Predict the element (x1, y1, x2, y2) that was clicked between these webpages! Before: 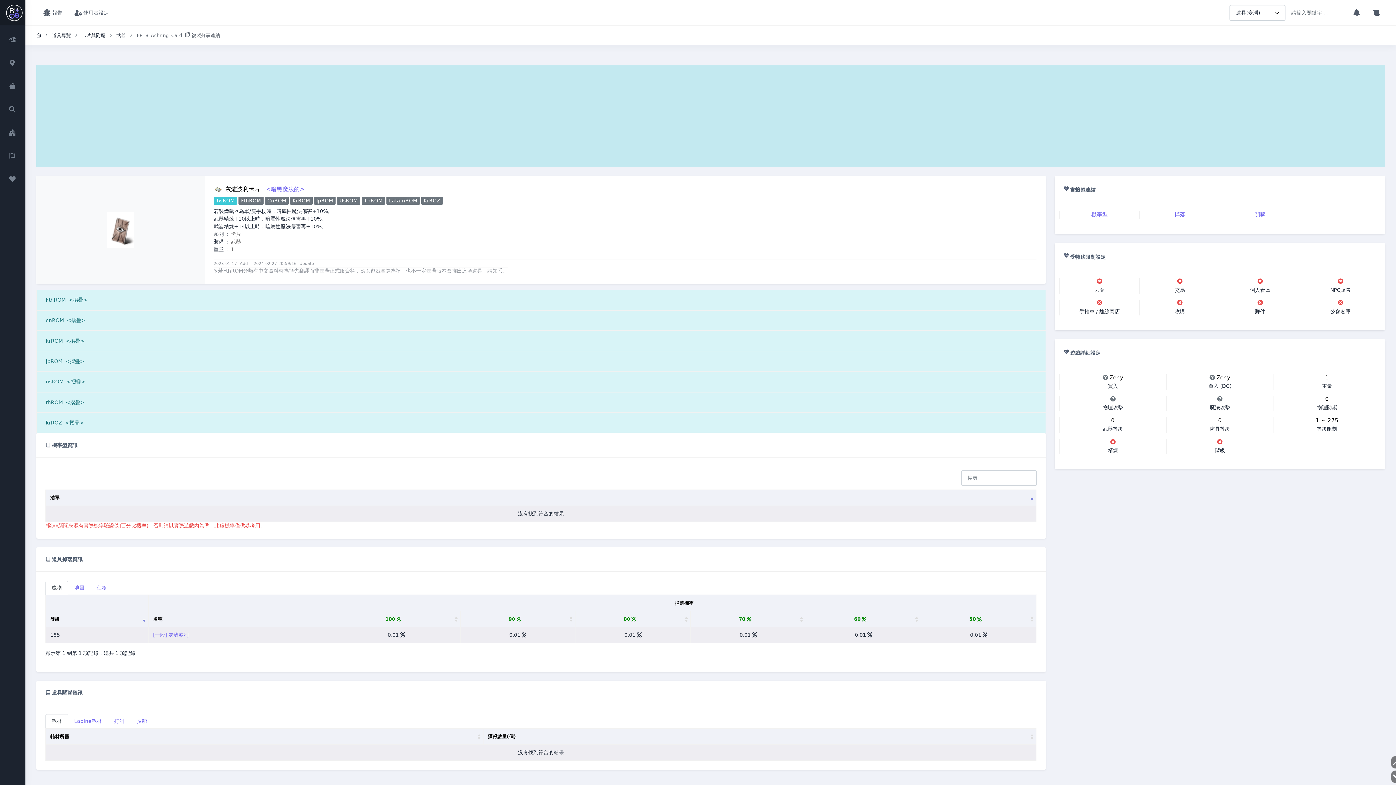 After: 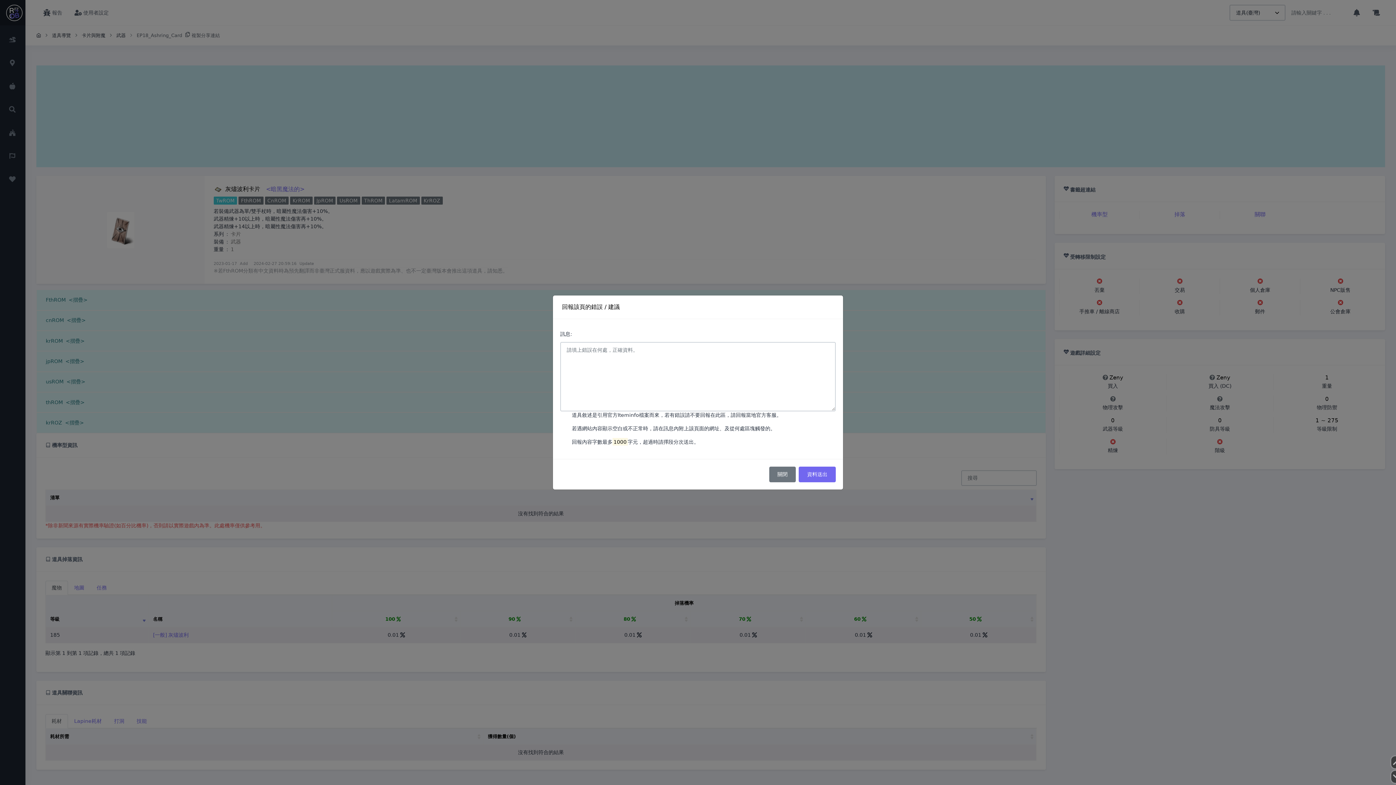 Action: label: 報告 bbox: (38, 5, 67, 20)